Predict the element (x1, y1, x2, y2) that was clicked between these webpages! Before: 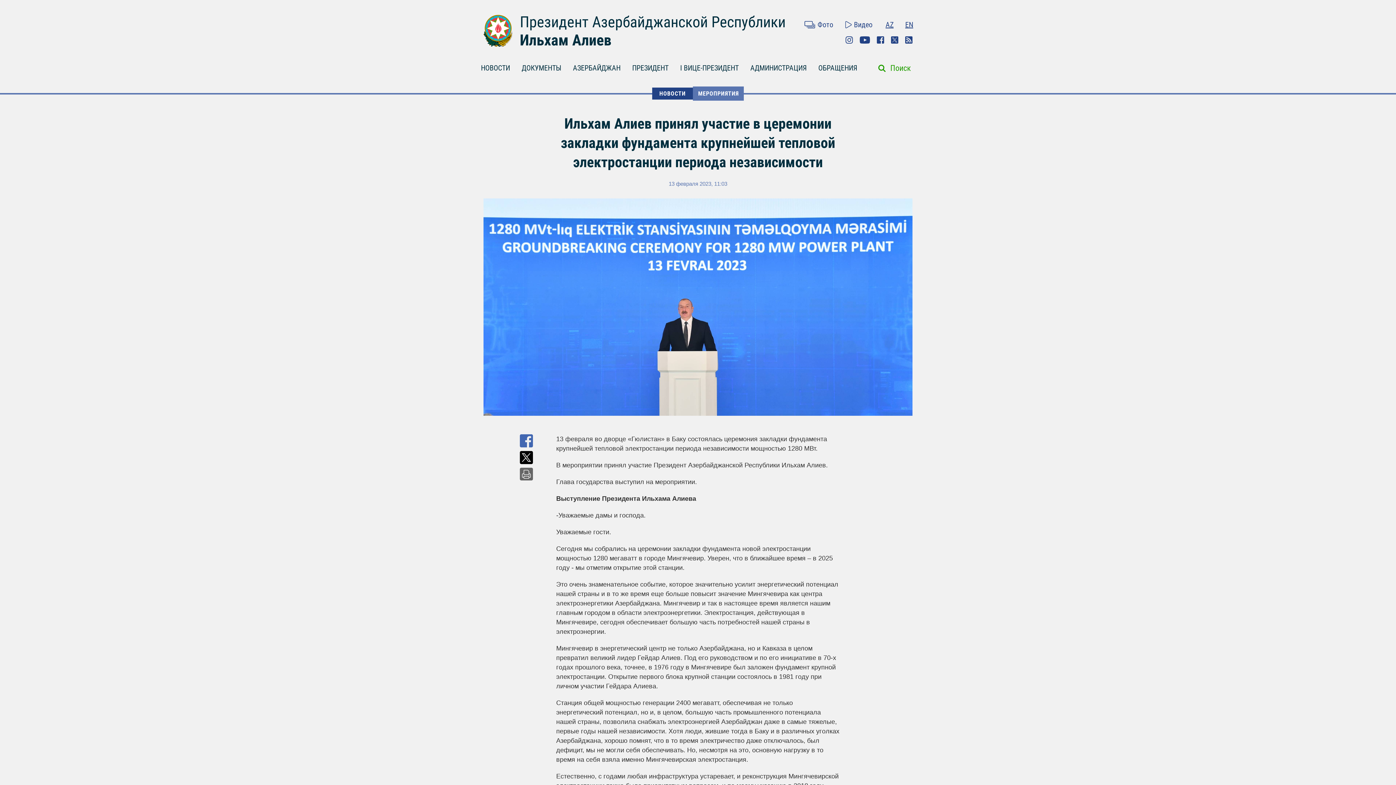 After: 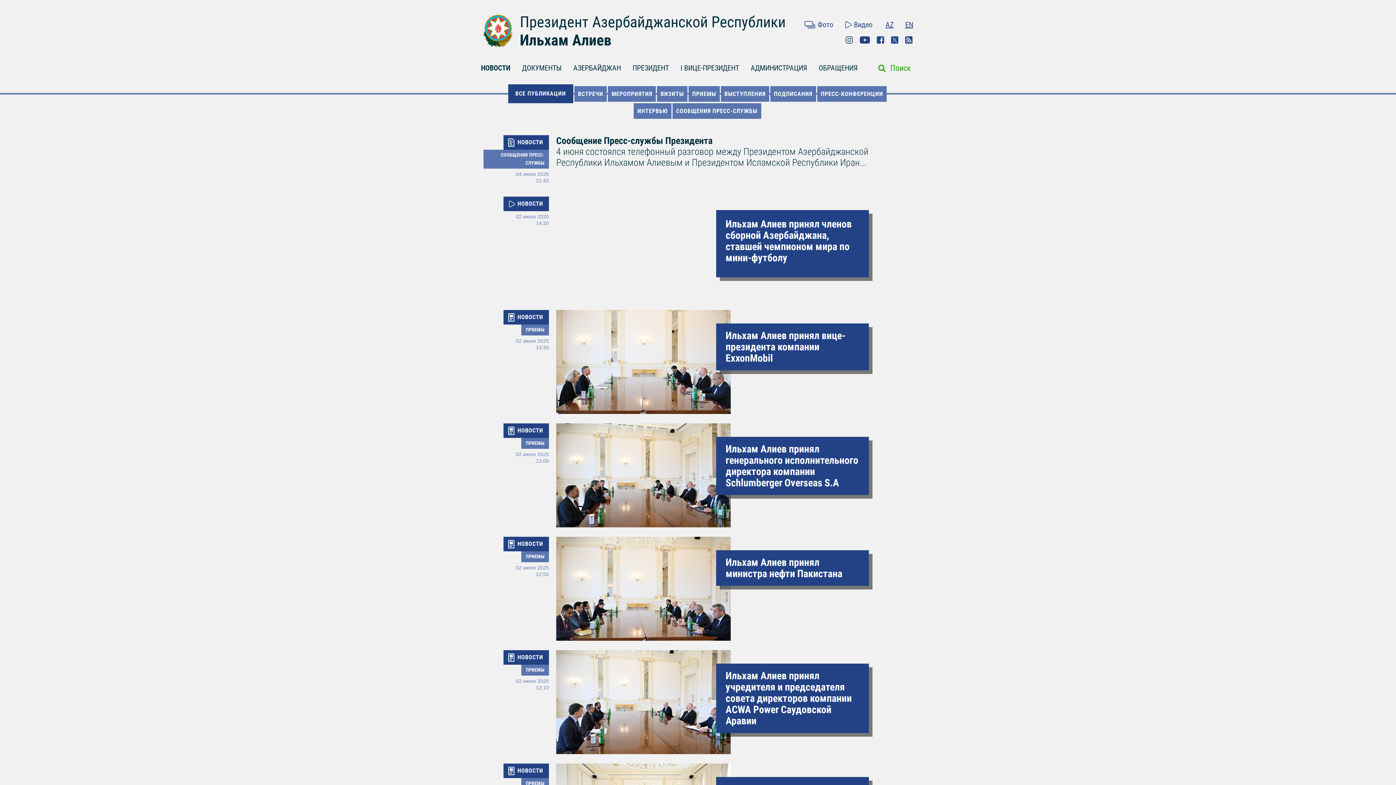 Action: bbox: (652, 87, 693, 99) label: НОВОСТИ